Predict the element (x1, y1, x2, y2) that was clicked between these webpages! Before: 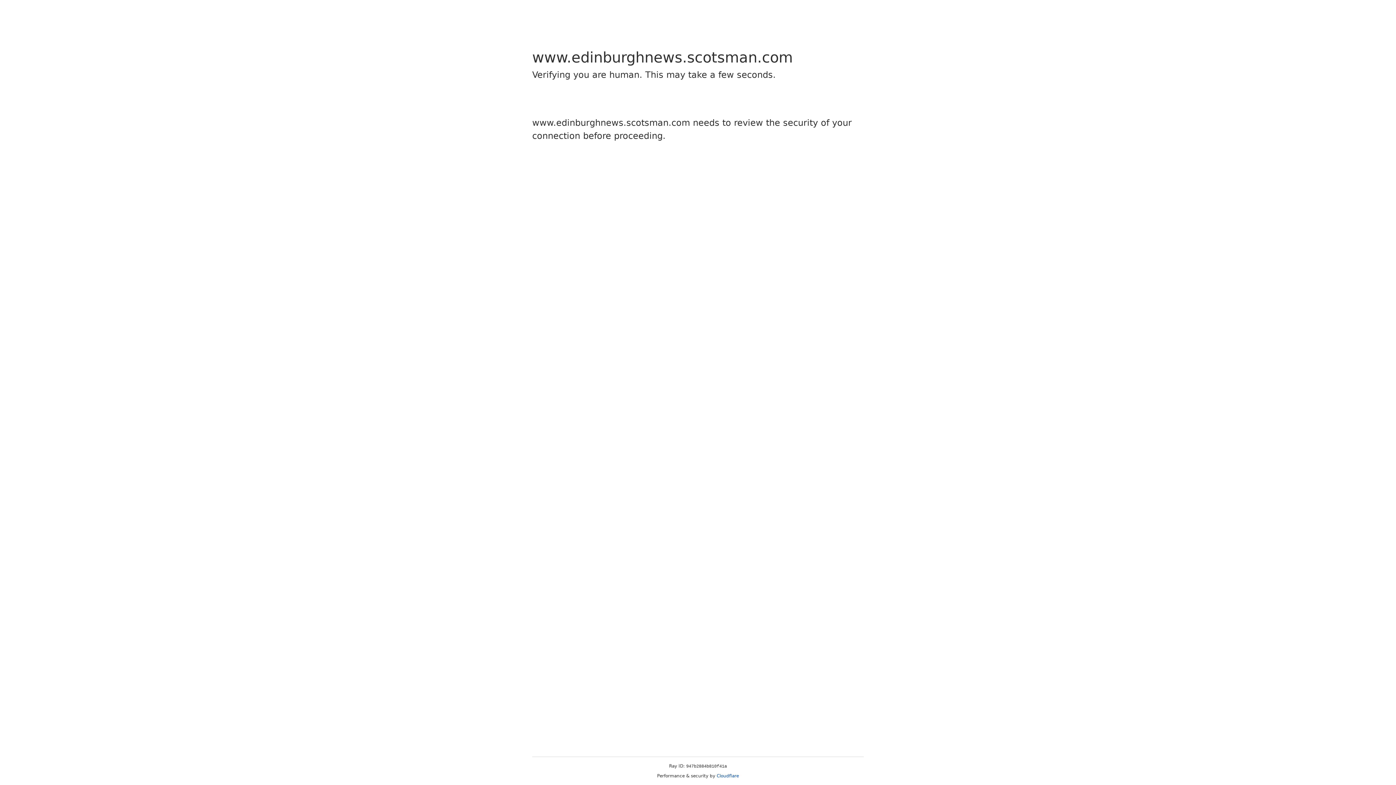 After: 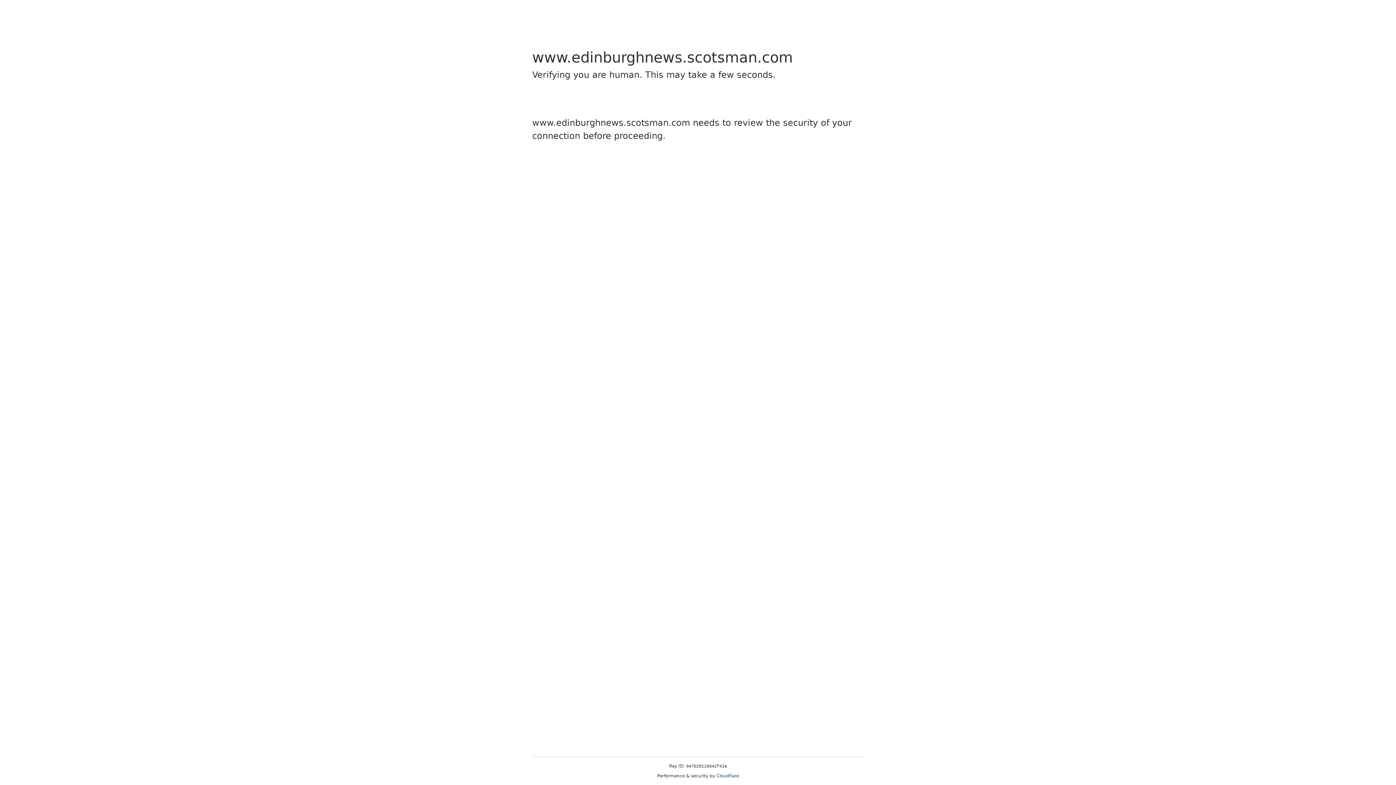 Action: bbox: (716, 773, 739, 778) label: Cloudflare